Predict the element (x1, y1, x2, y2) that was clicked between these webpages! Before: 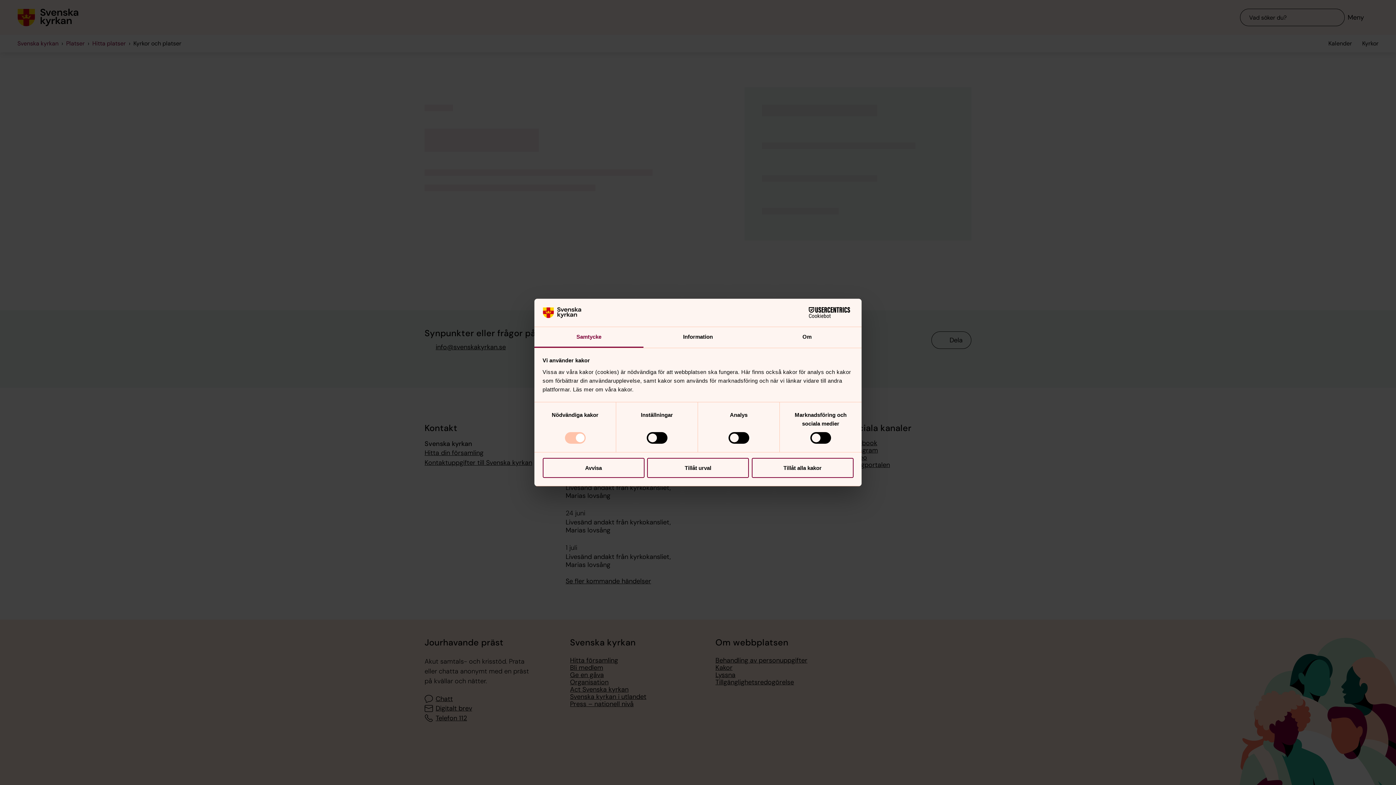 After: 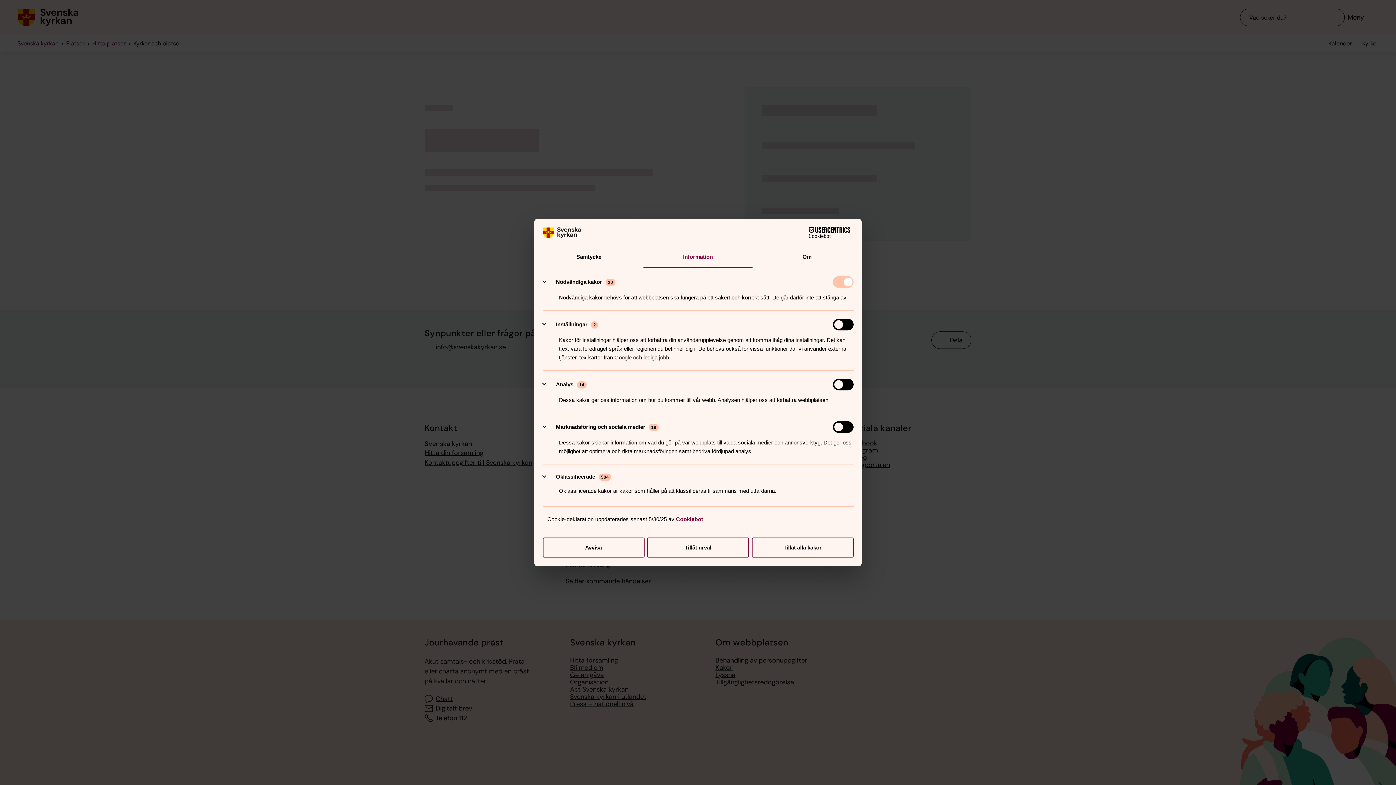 Action: label: Information bbox: (643, 327, 752, 347)